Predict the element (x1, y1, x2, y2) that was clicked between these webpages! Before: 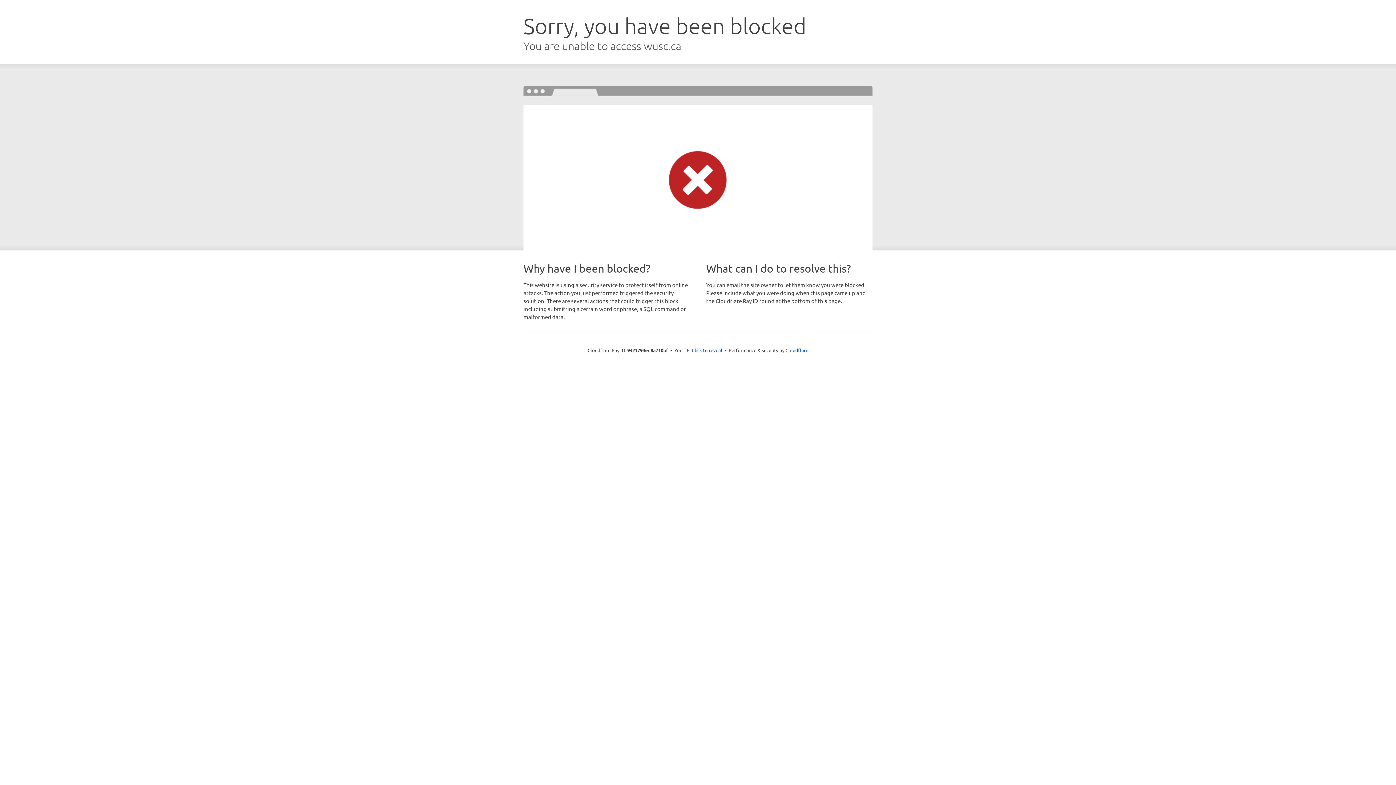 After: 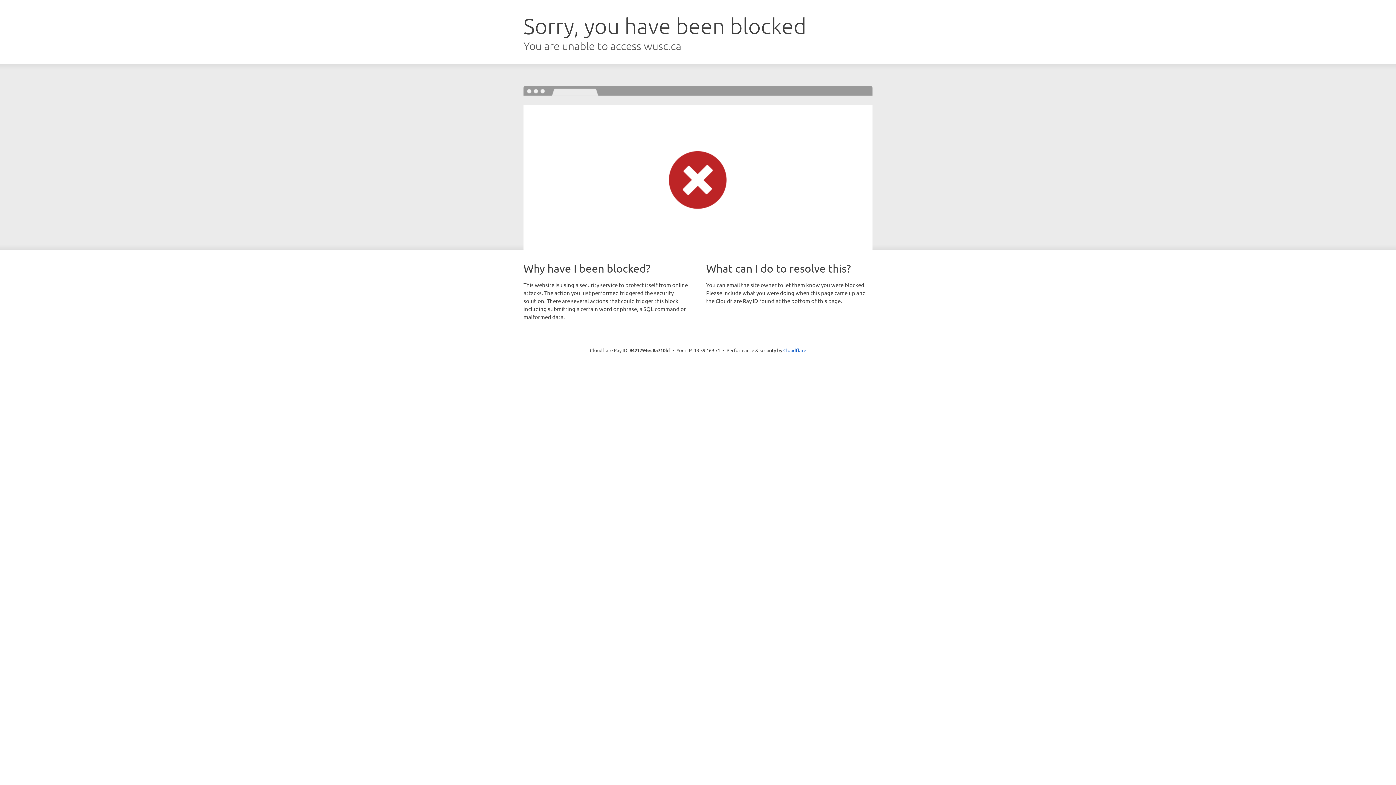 Action: bbox: (692, 346, 722, 353) label: Click to reveal